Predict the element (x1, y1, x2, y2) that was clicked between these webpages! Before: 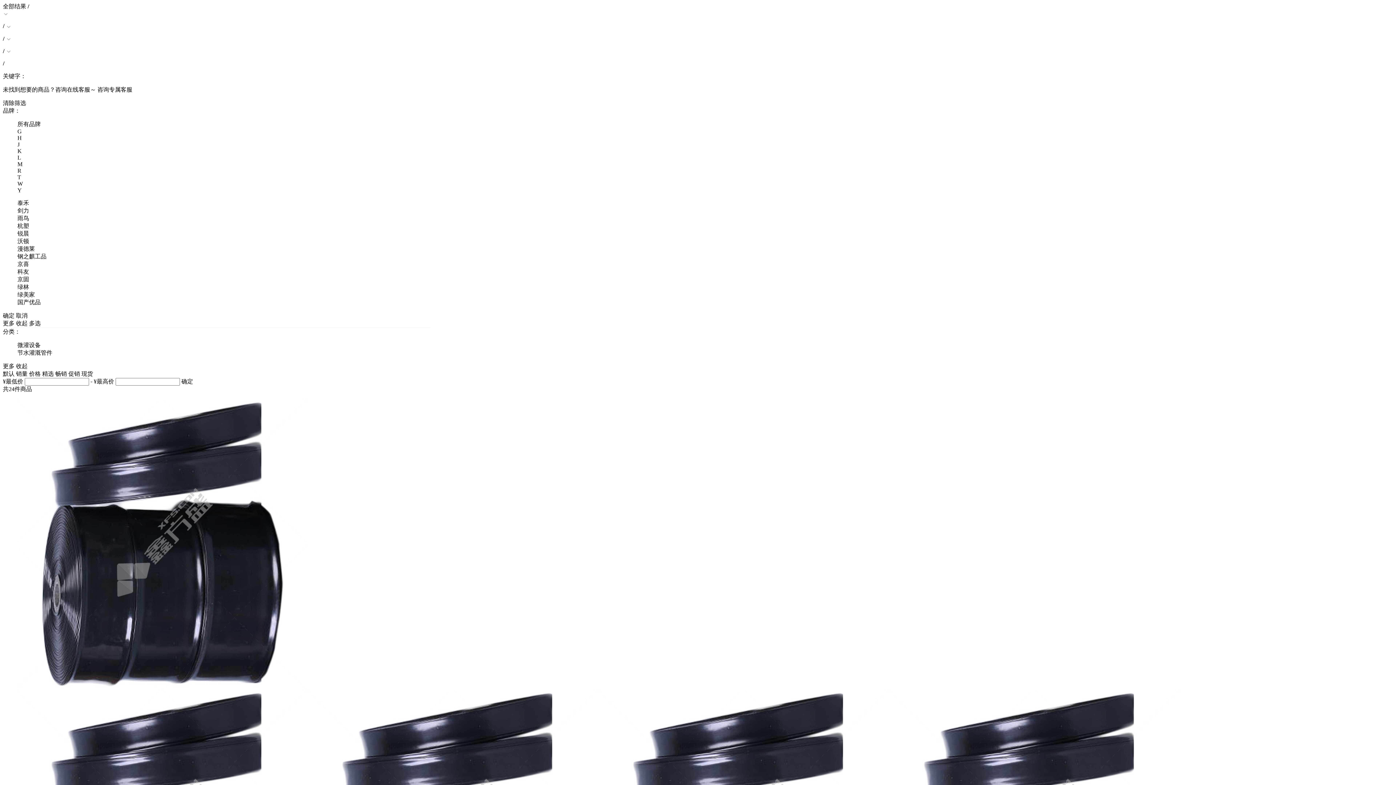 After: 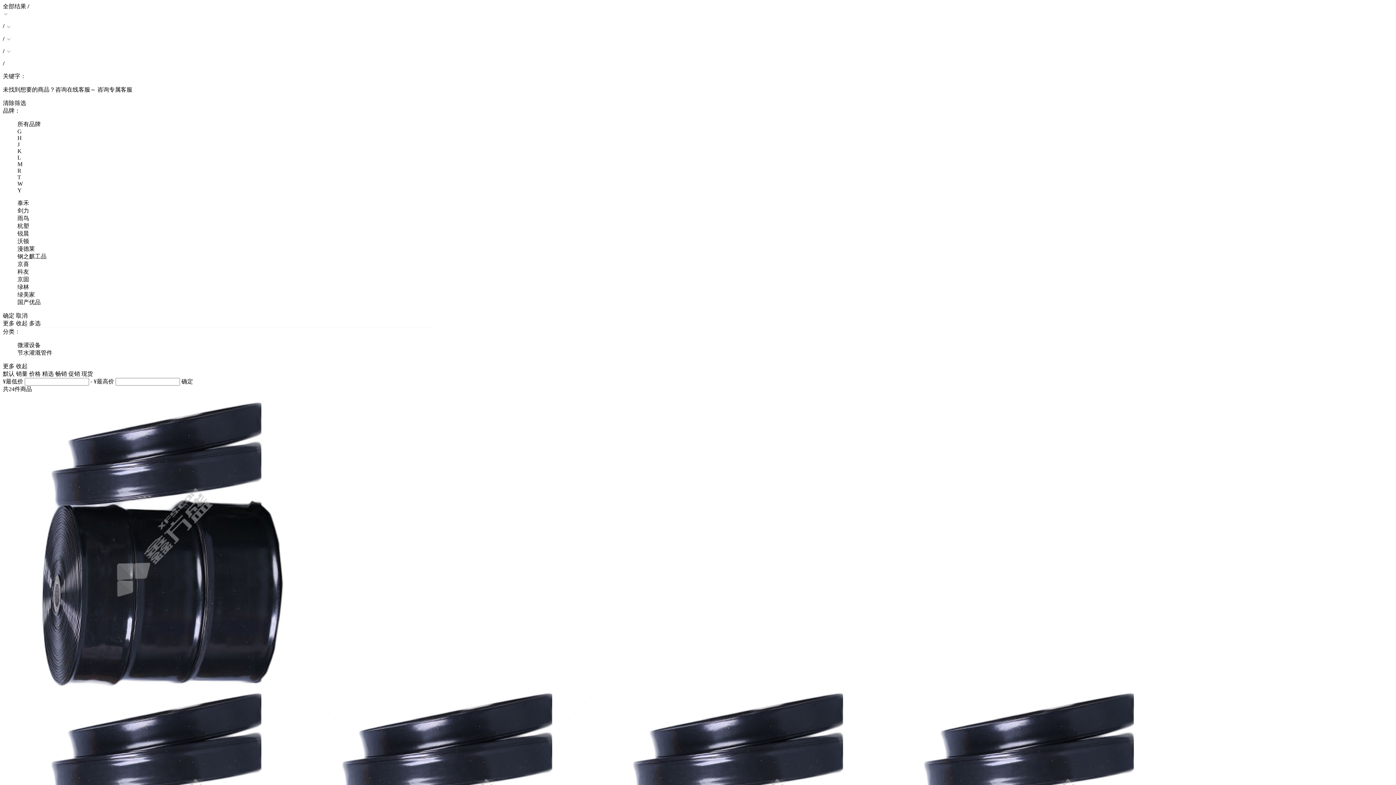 Action: bbox: (17, 230, 29, 236) label: 锐晨